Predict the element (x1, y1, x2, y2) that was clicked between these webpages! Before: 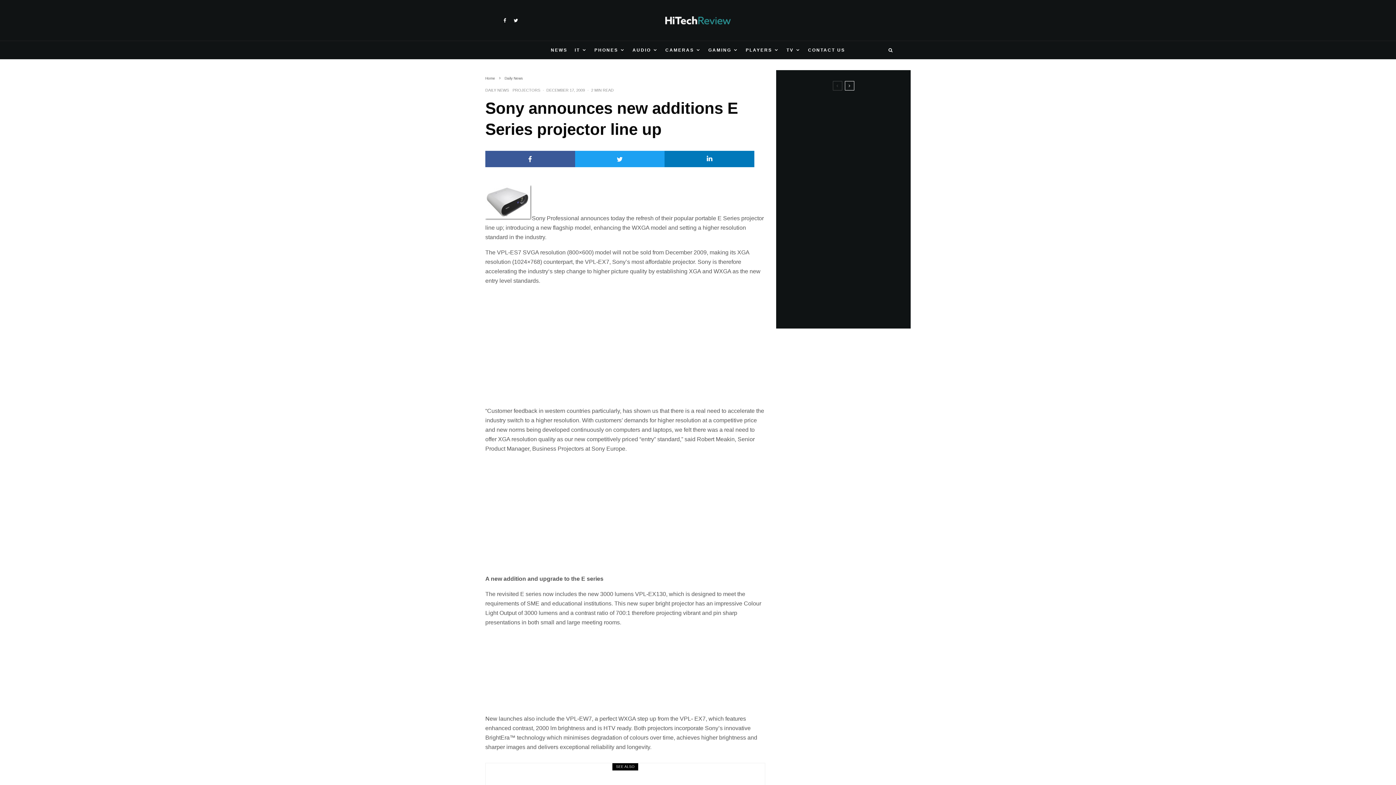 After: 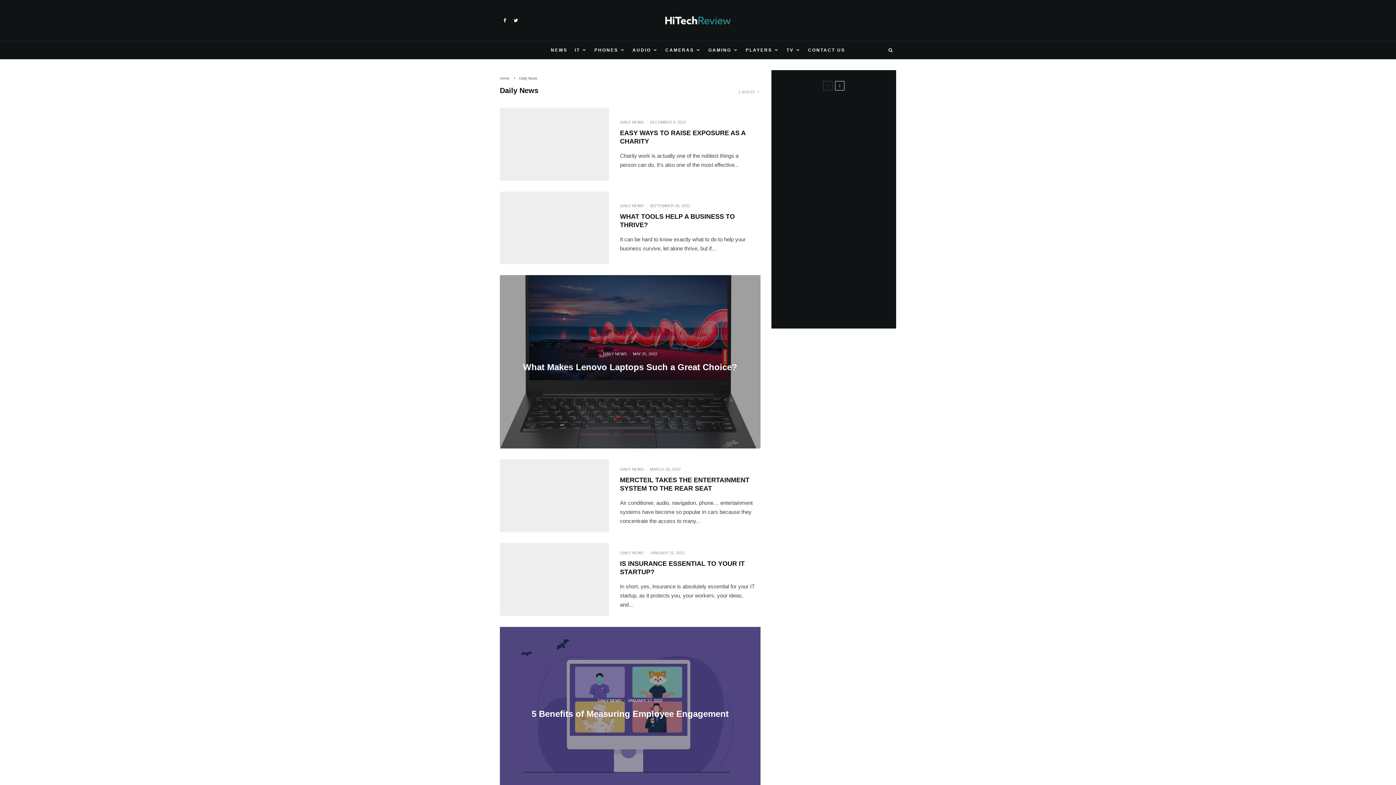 Action: label: DAILY NEWS bbox: (556, 780, 579, 786)